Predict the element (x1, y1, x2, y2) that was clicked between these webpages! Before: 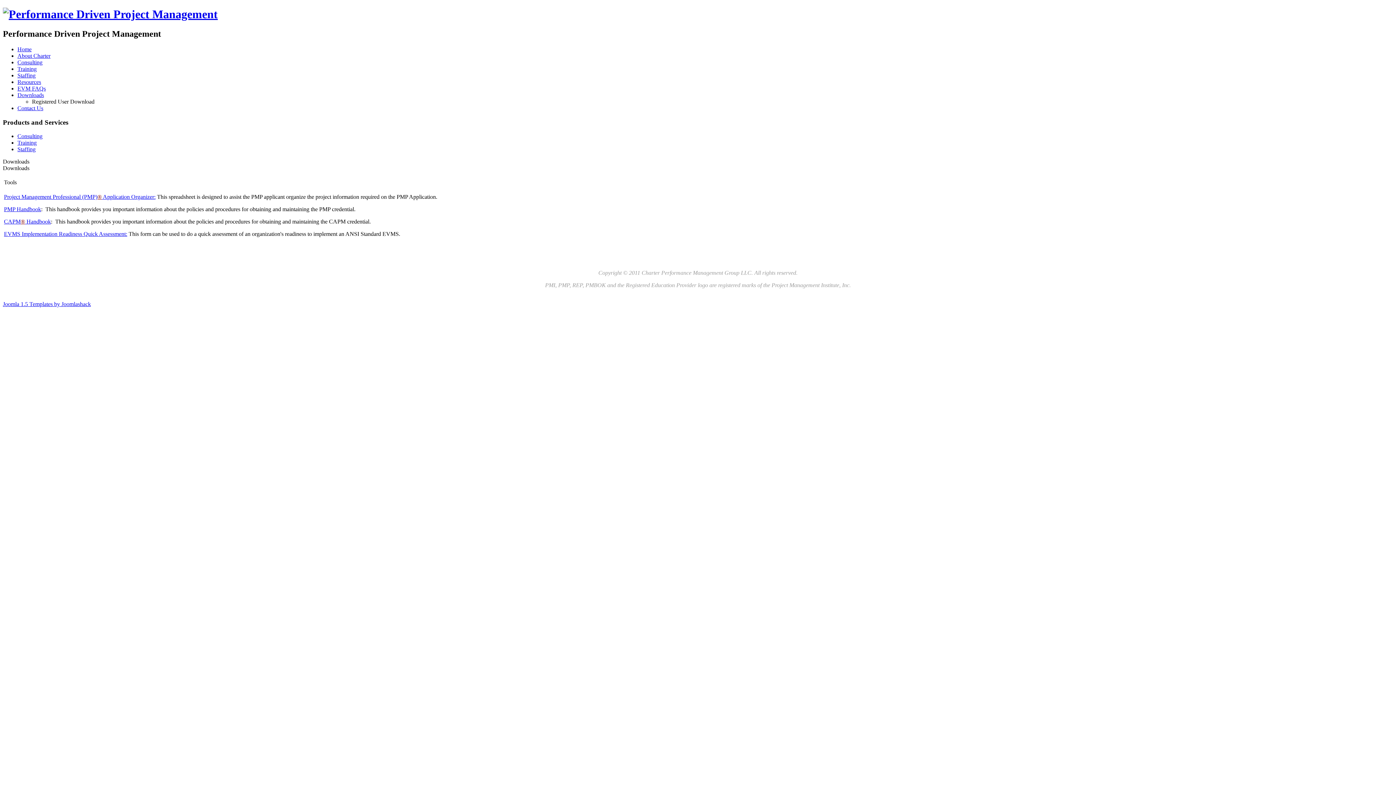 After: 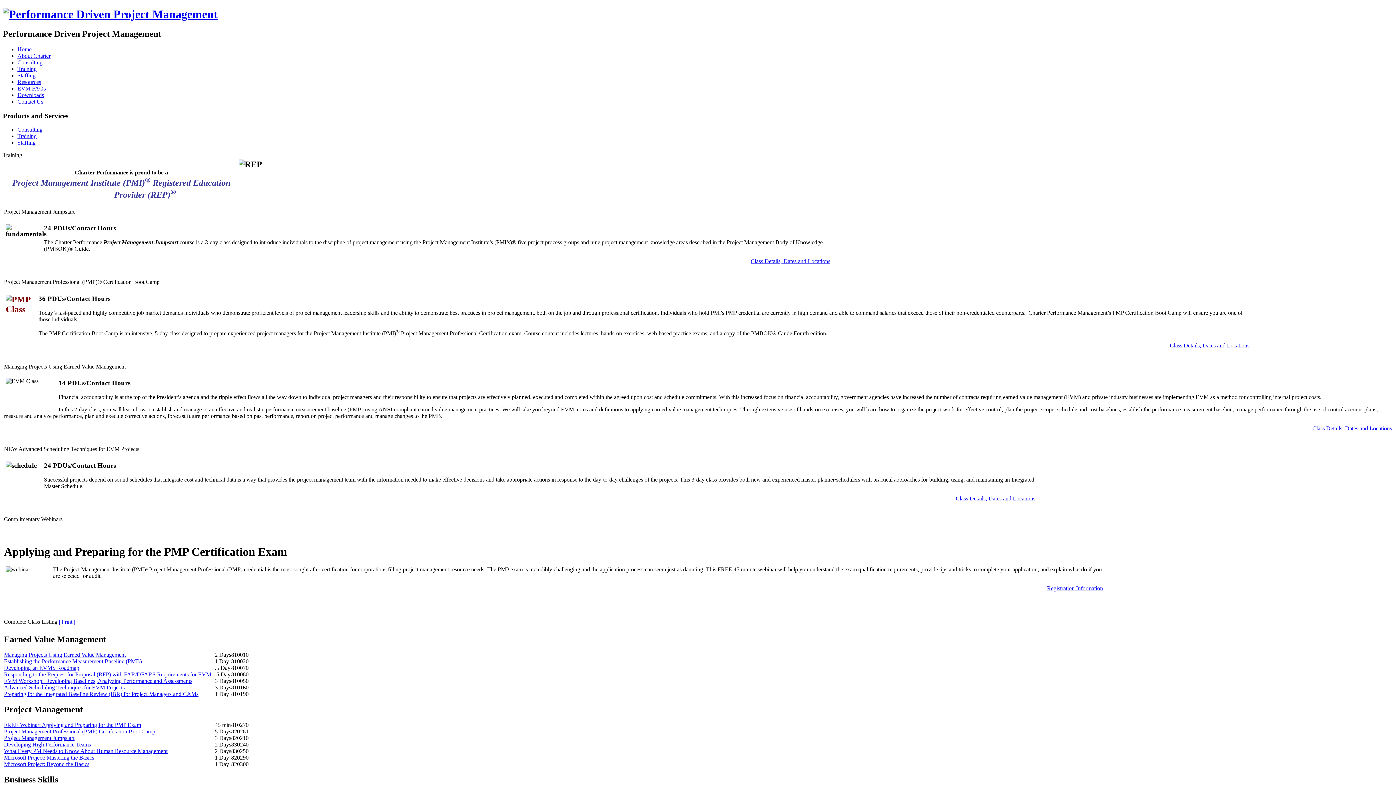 Action: label: Training bbox: (17, 65, 36, 71)